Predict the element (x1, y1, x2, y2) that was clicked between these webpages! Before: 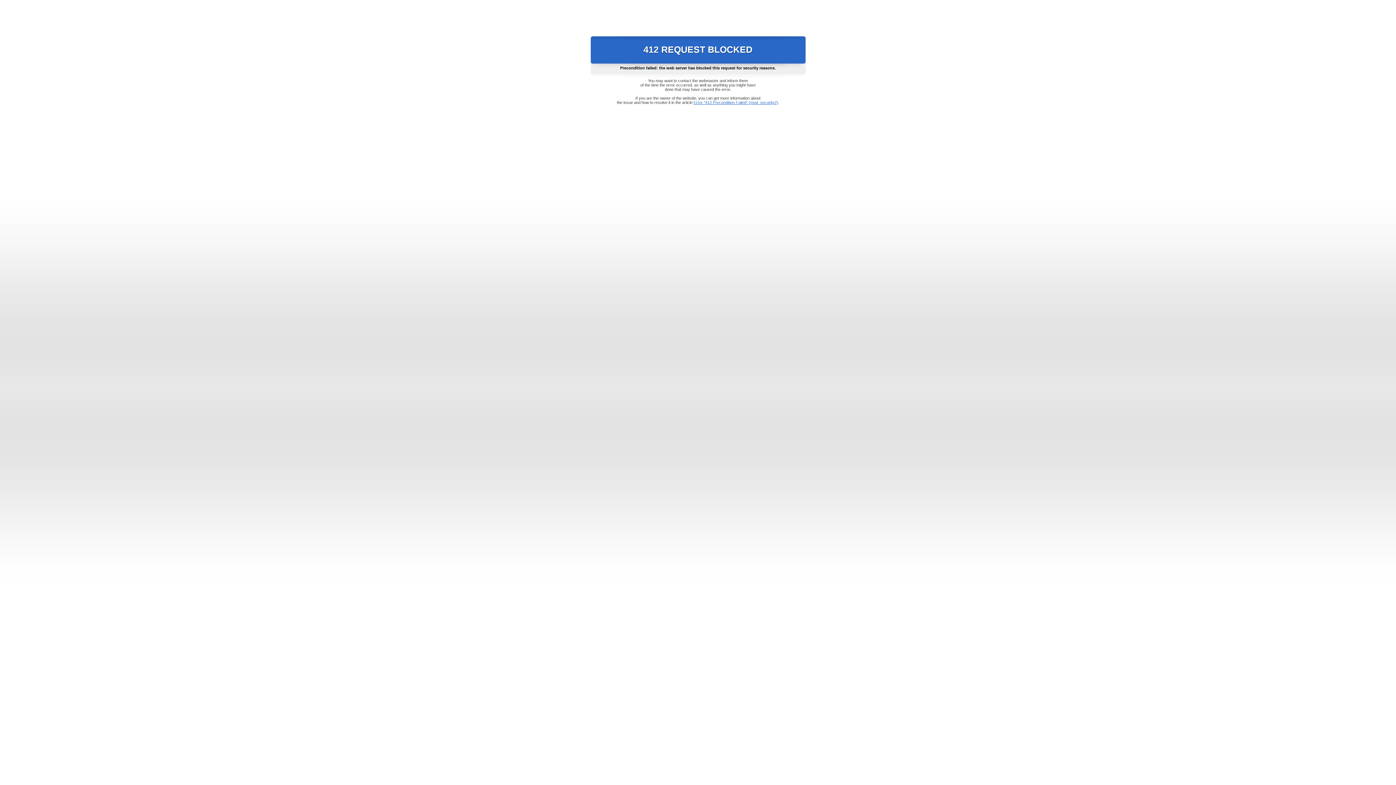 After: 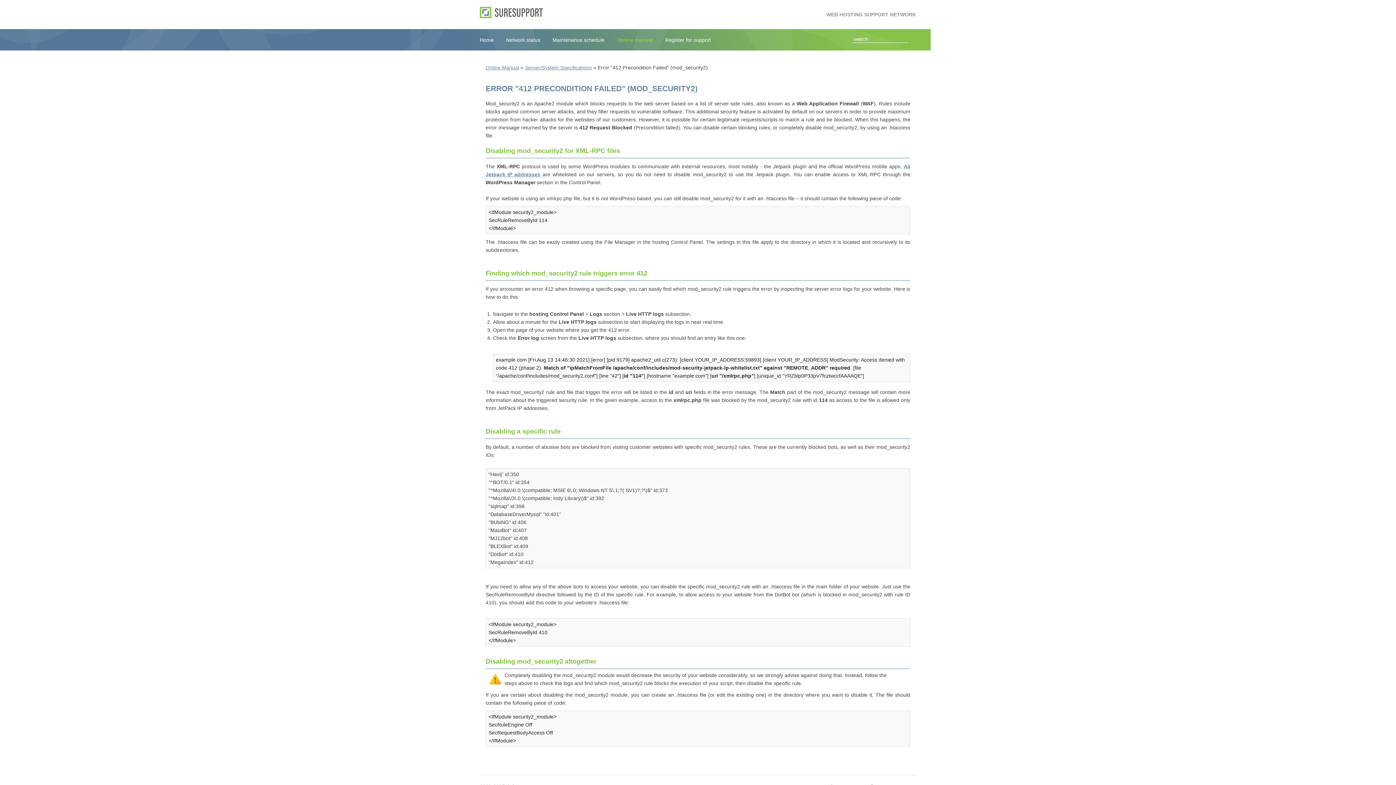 Action: bbox: (693, 100, 778, 104) label: Error "412 Precondition Failed" (mod_security2)